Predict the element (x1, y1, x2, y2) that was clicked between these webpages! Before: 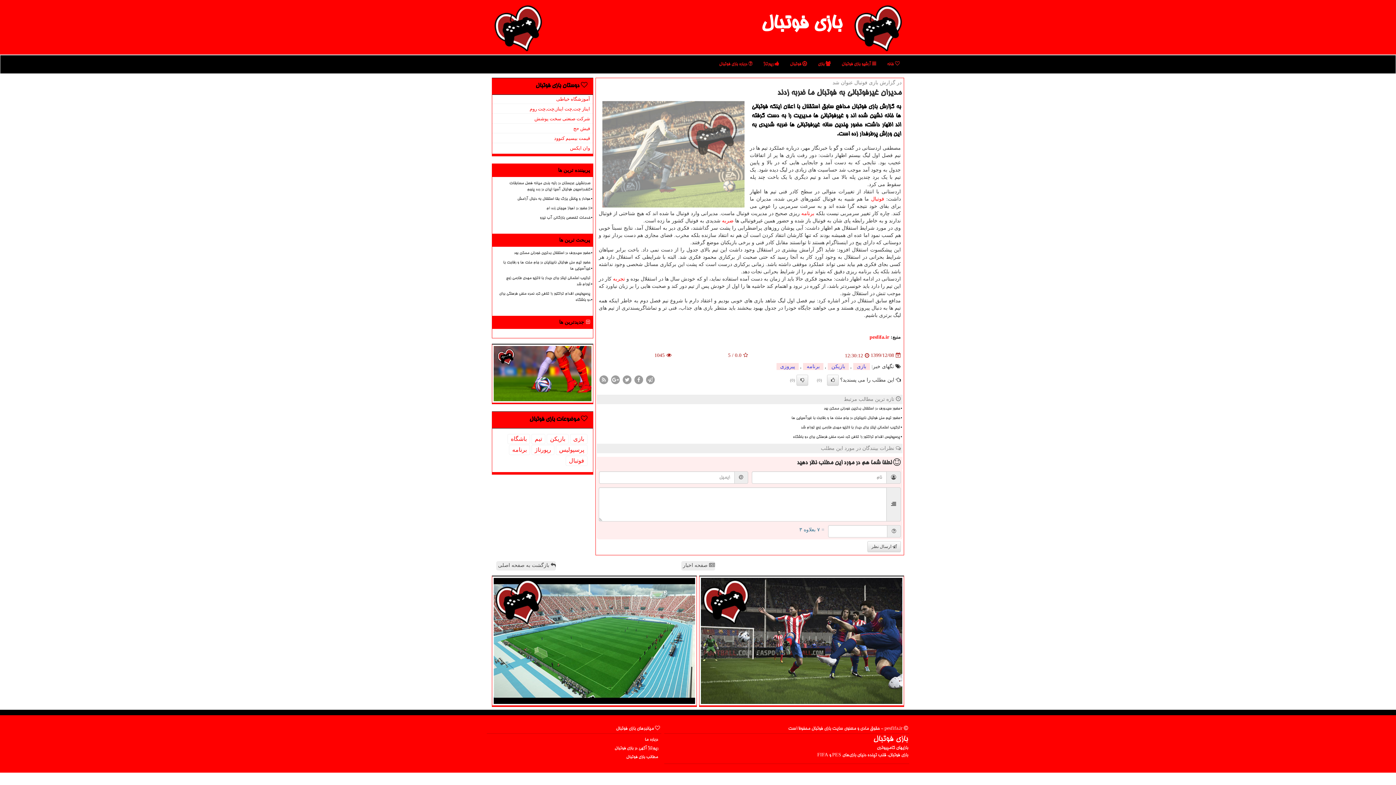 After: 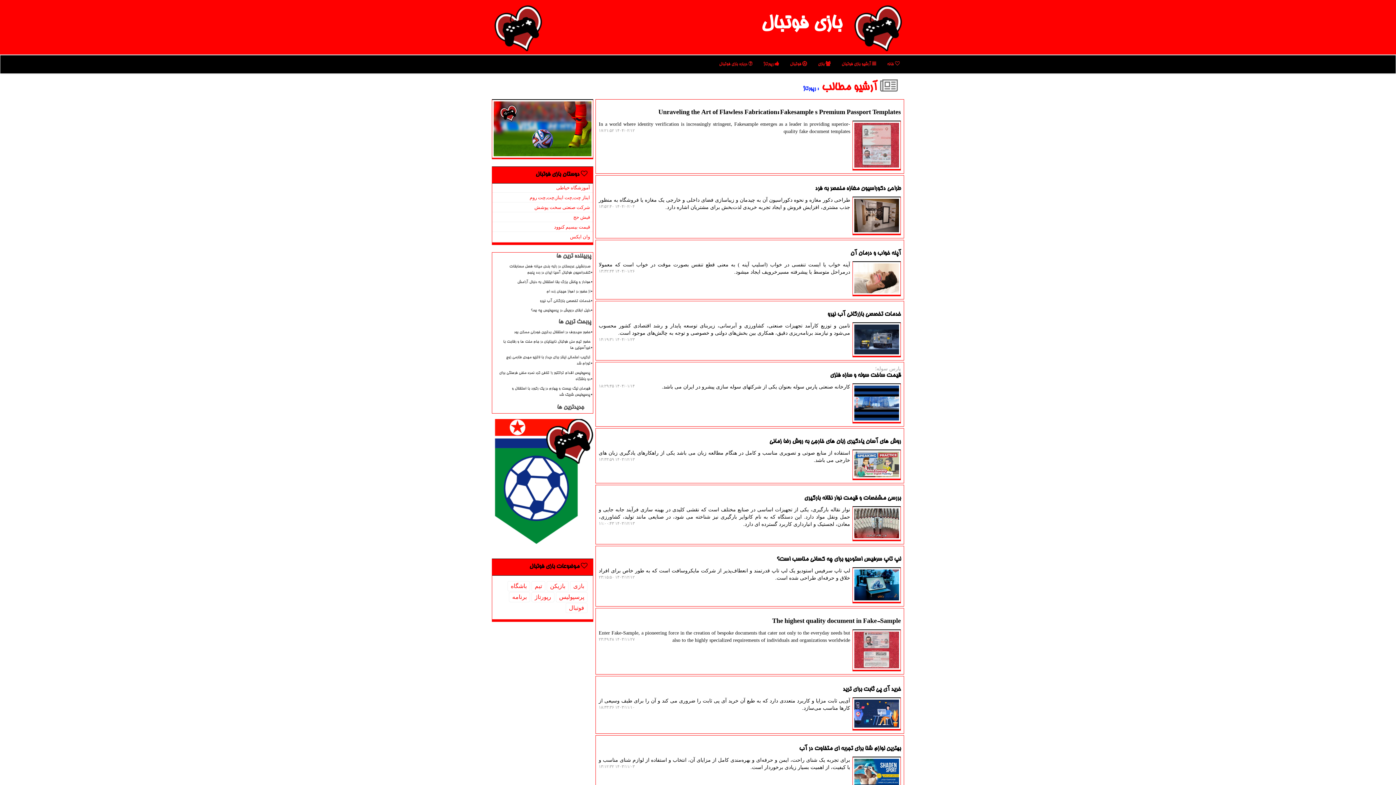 Action: label:  رپورتاژ bbox: (758, 55, 784, 73)